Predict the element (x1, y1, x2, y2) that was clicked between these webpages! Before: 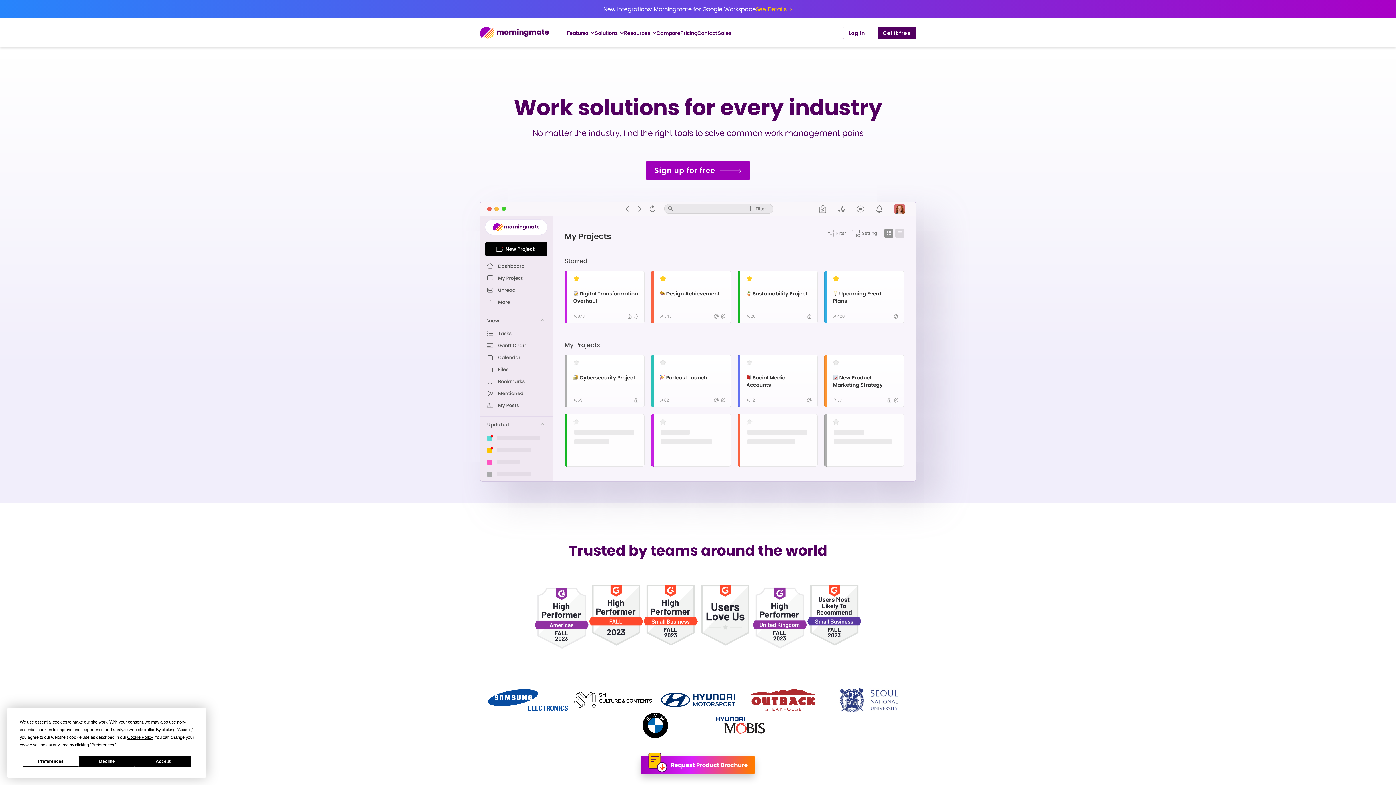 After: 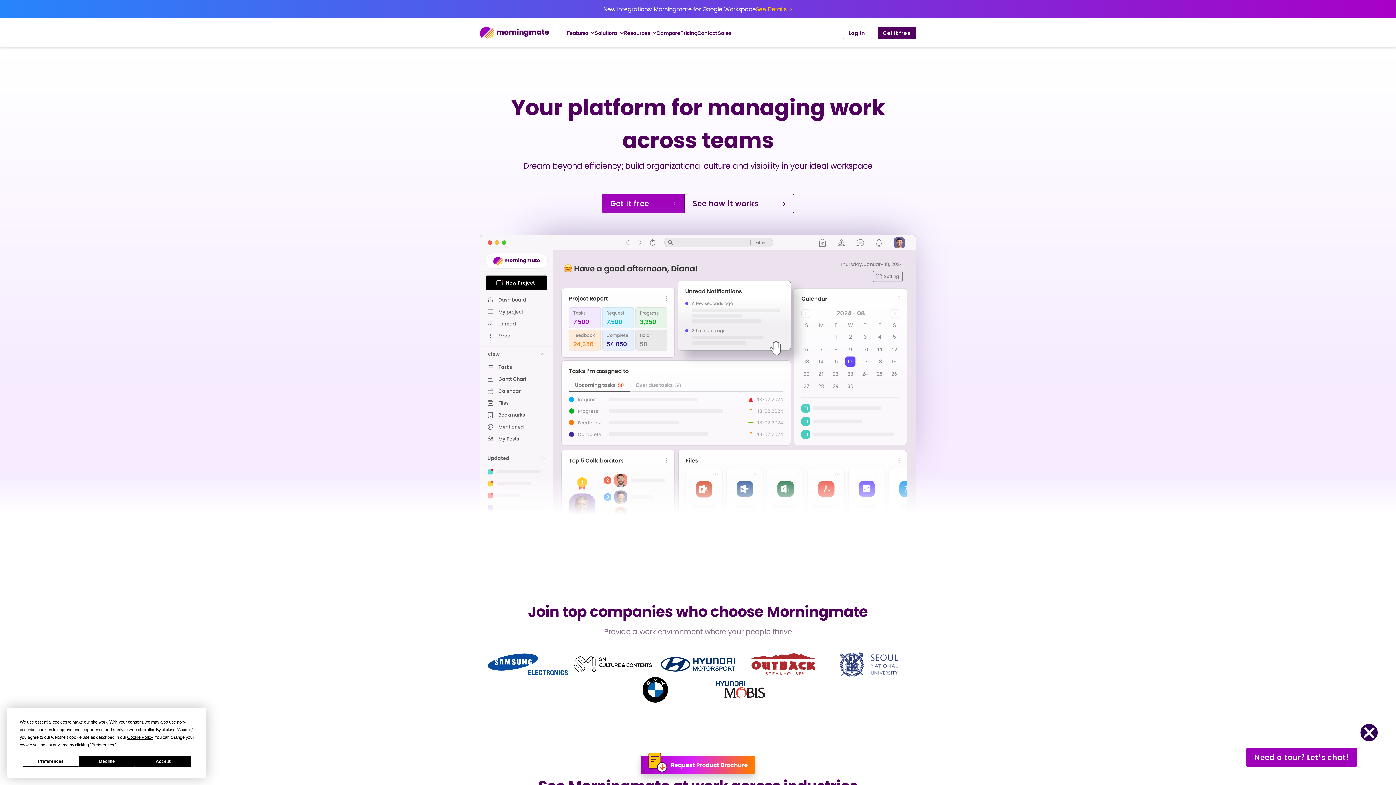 Action: bbox: (480, 25, 549, 40)